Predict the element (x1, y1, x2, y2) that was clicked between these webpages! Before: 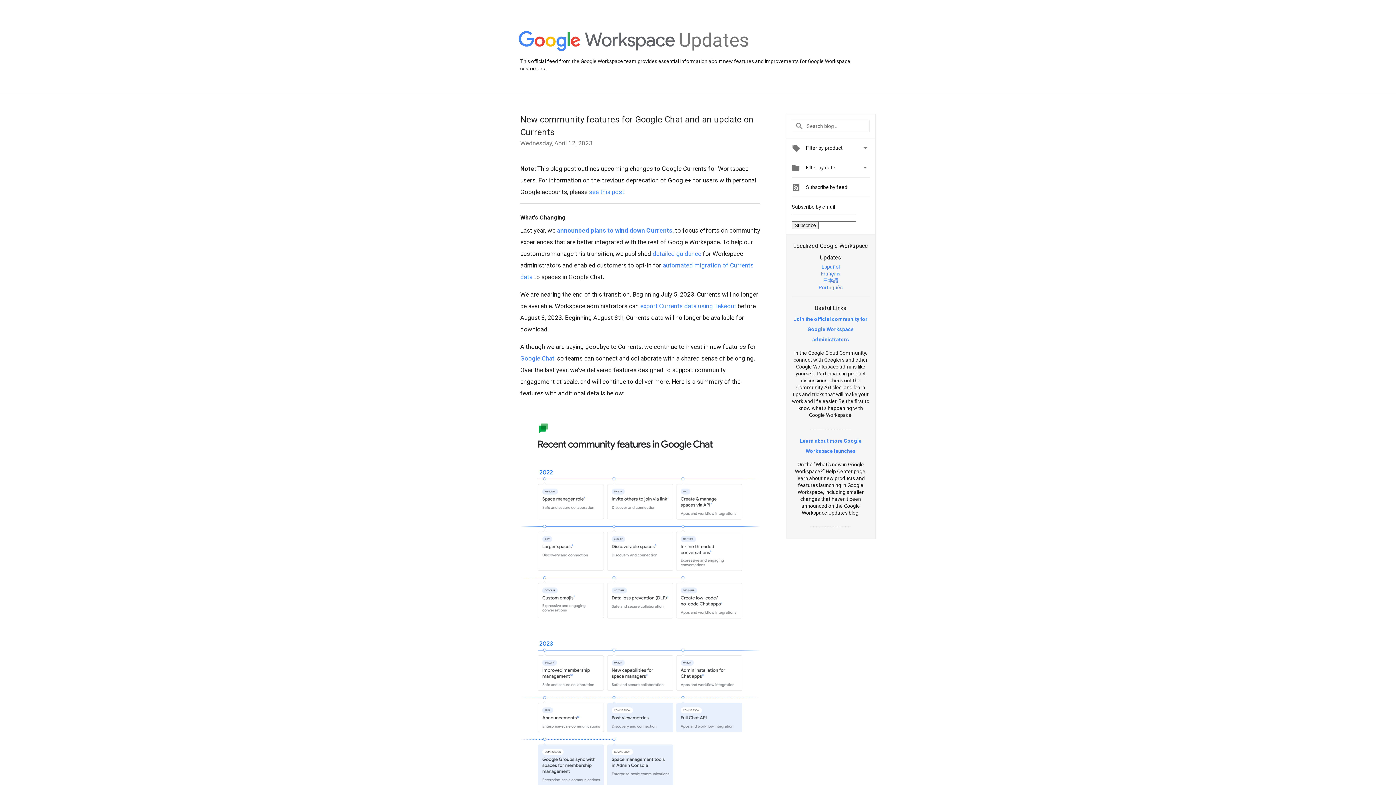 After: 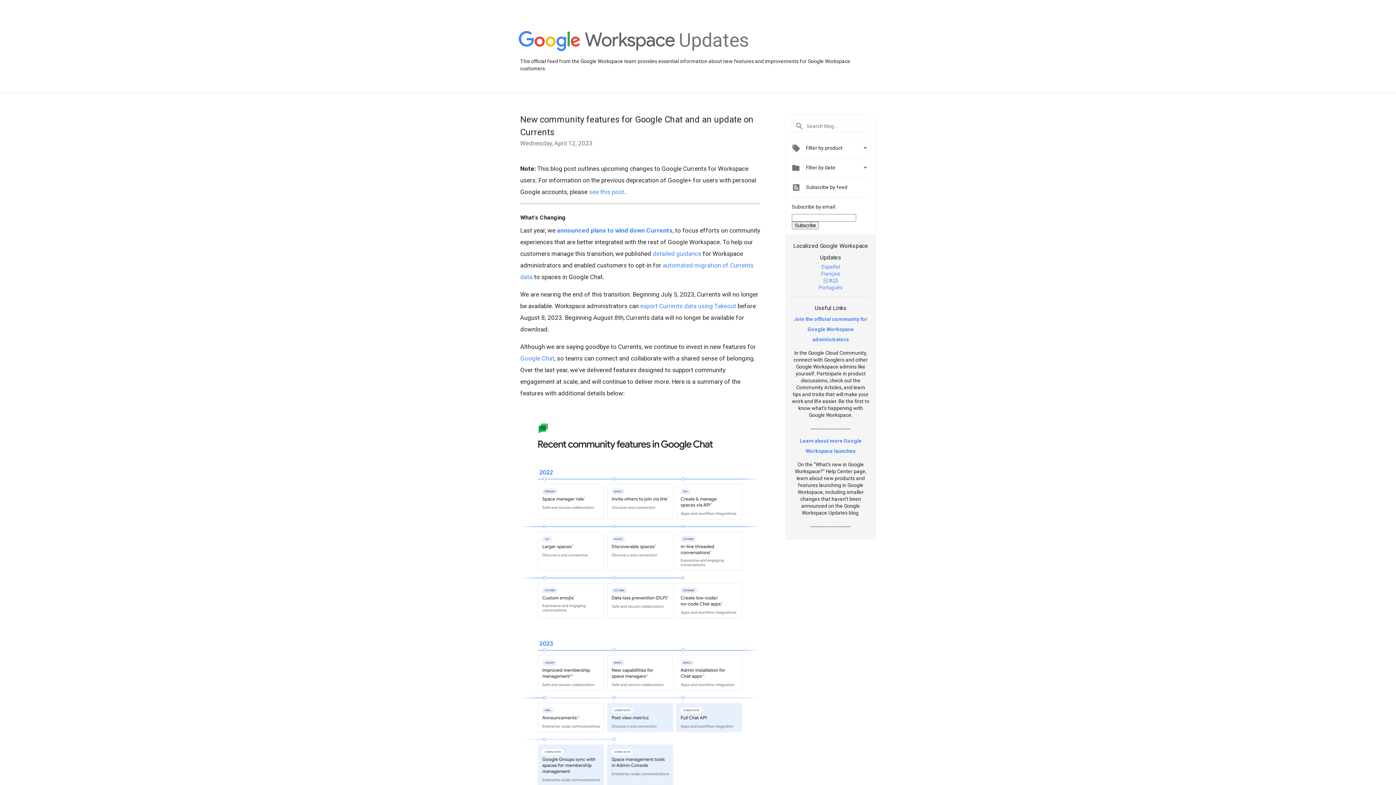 Action: label: Português bbox: (818, 284, 842, 290)